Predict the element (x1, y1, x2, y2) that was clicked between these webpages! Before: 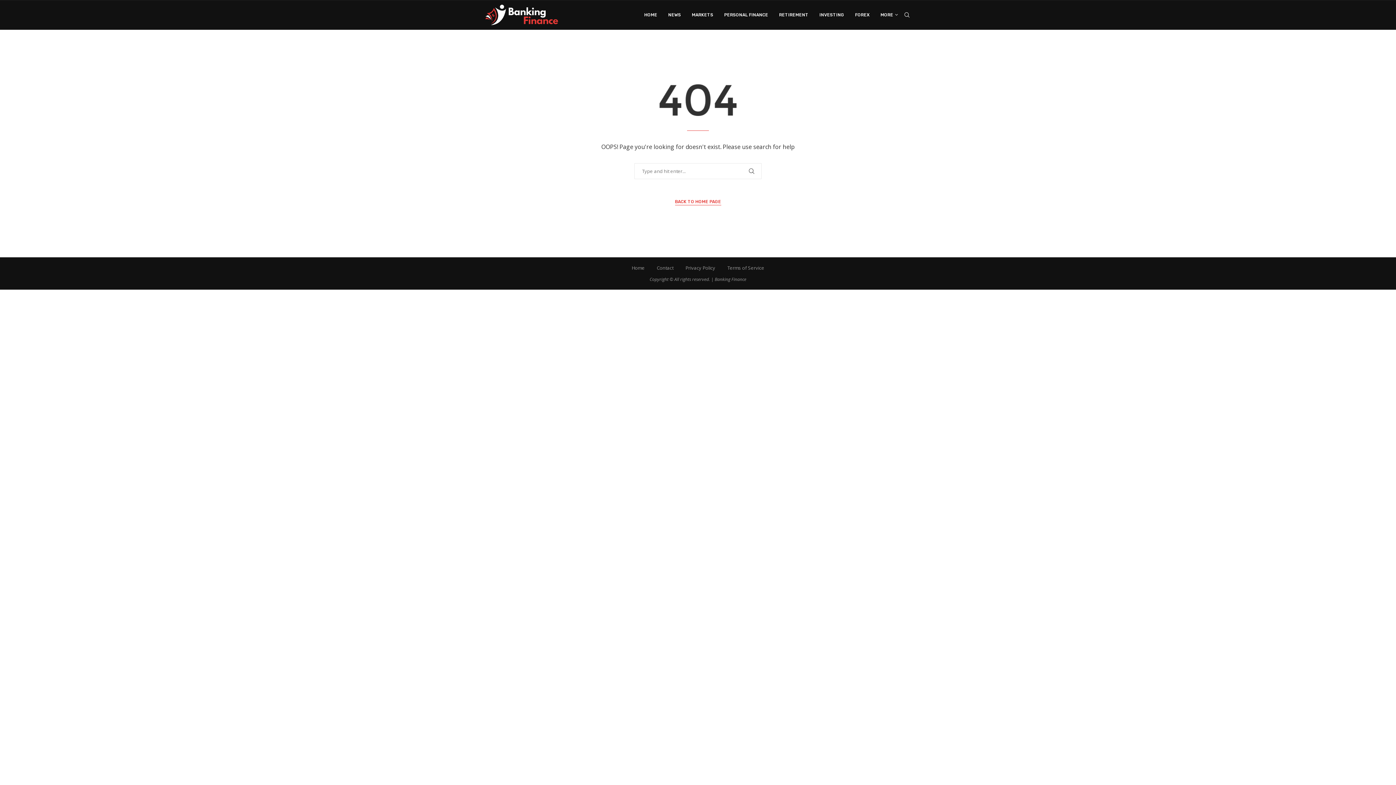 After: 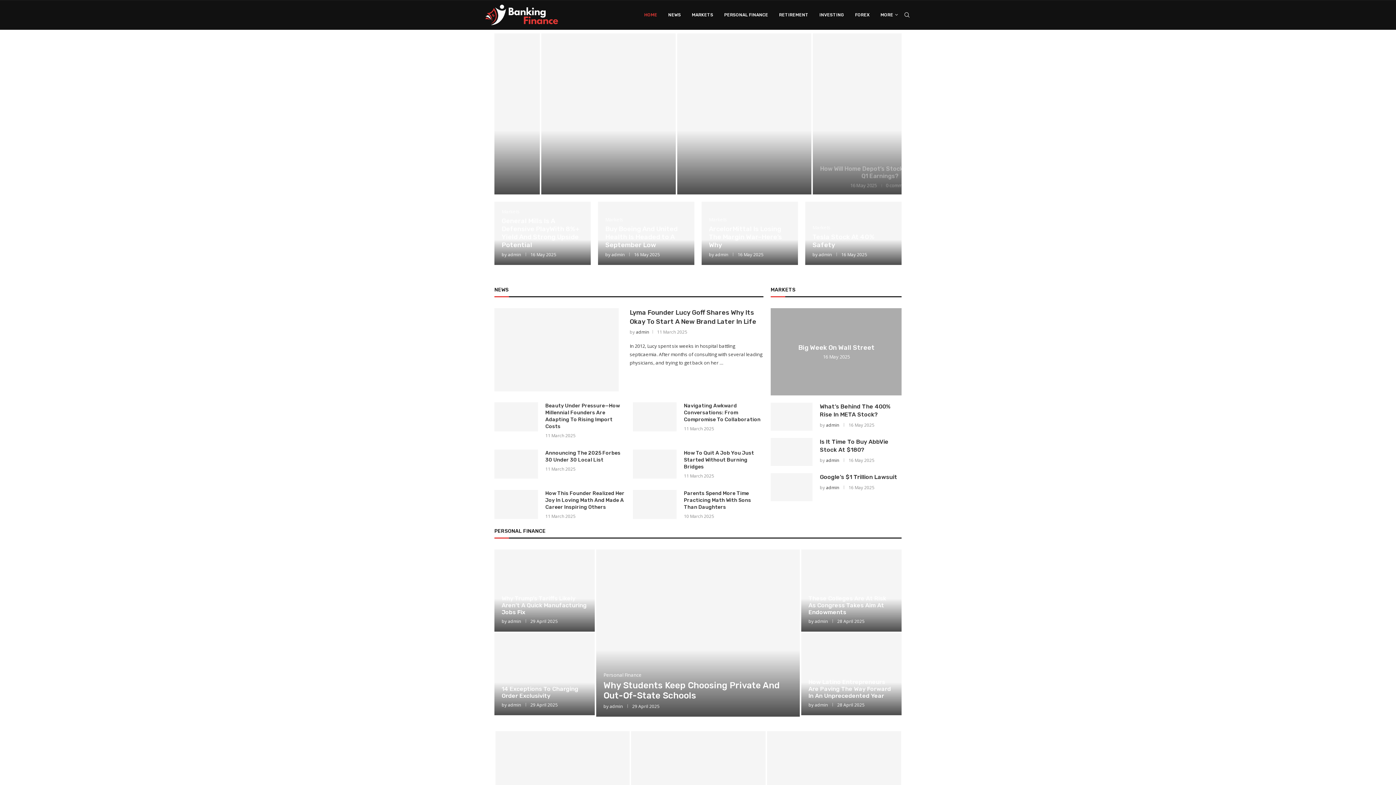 Action: label: BACK TO HOME PAGE bbox: (675, 198, 721, 205)